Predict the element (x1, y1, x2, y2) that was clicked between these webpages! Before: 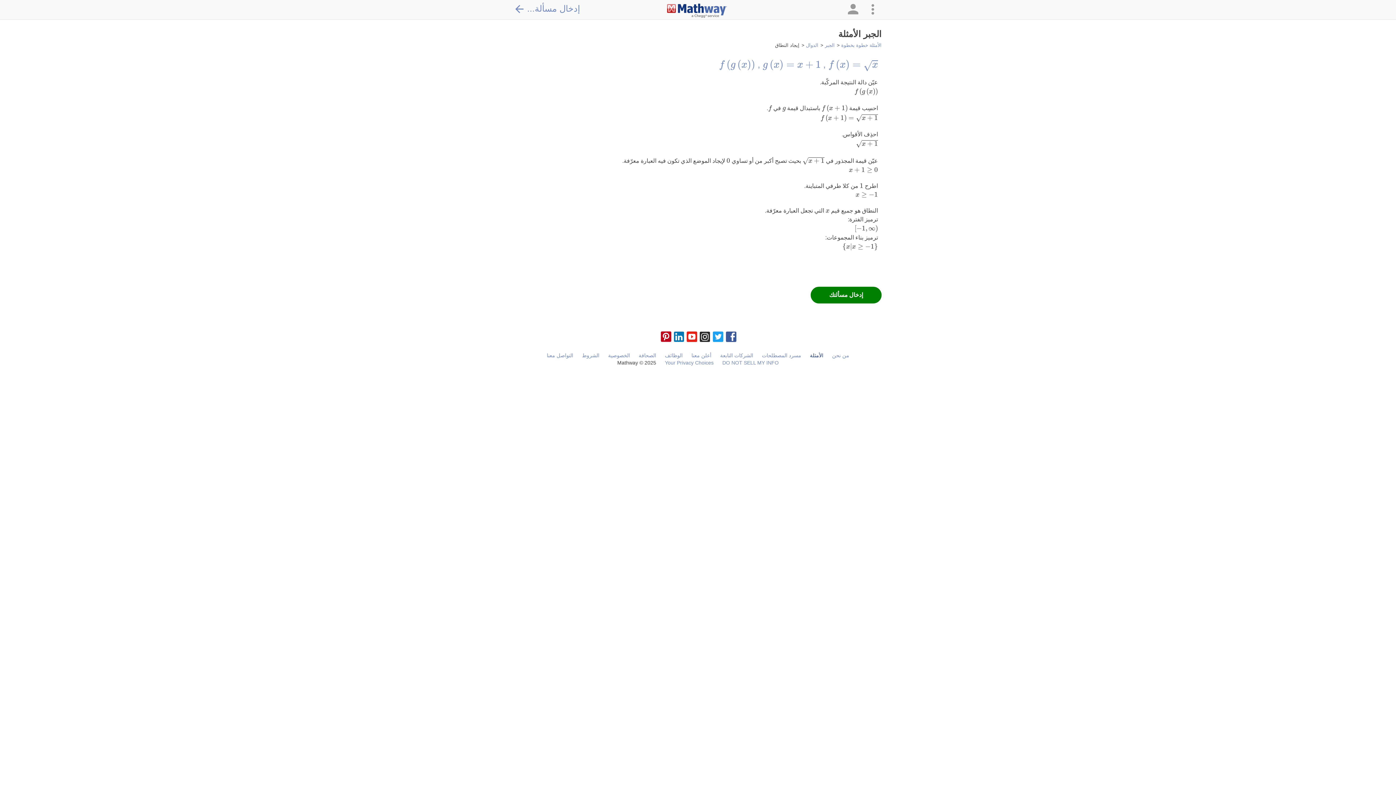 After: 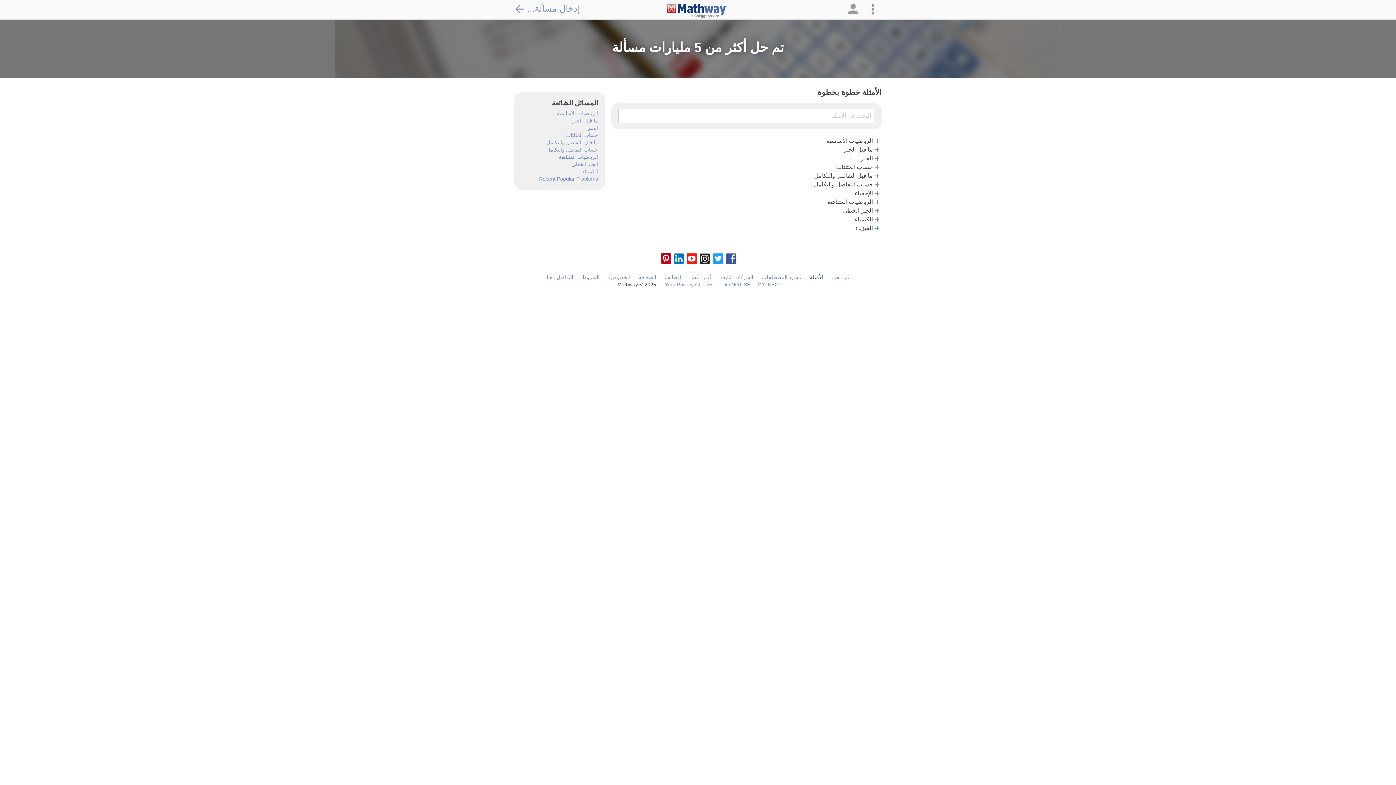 Action: label: الأمثلة خطوة بخطوة bbox: (841, 42, 881, 48)